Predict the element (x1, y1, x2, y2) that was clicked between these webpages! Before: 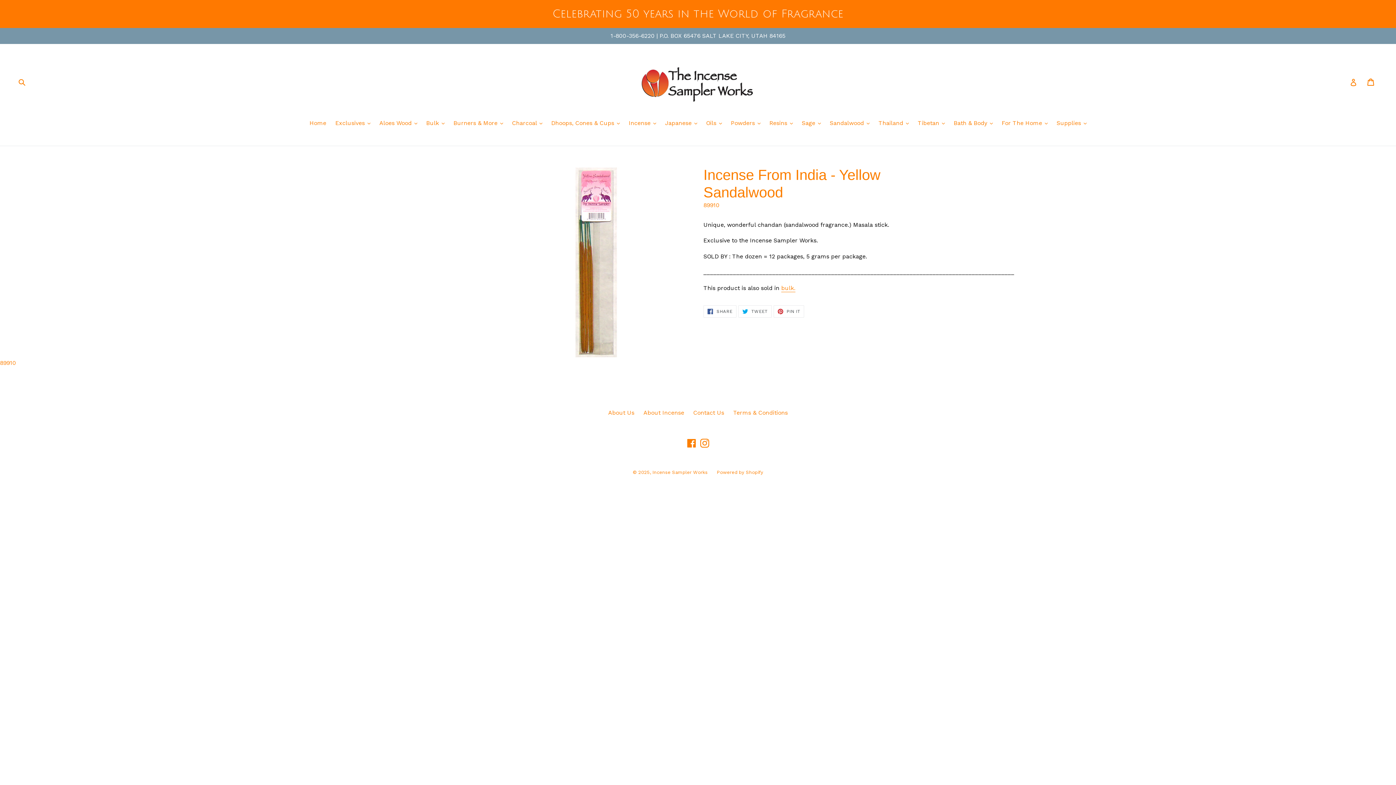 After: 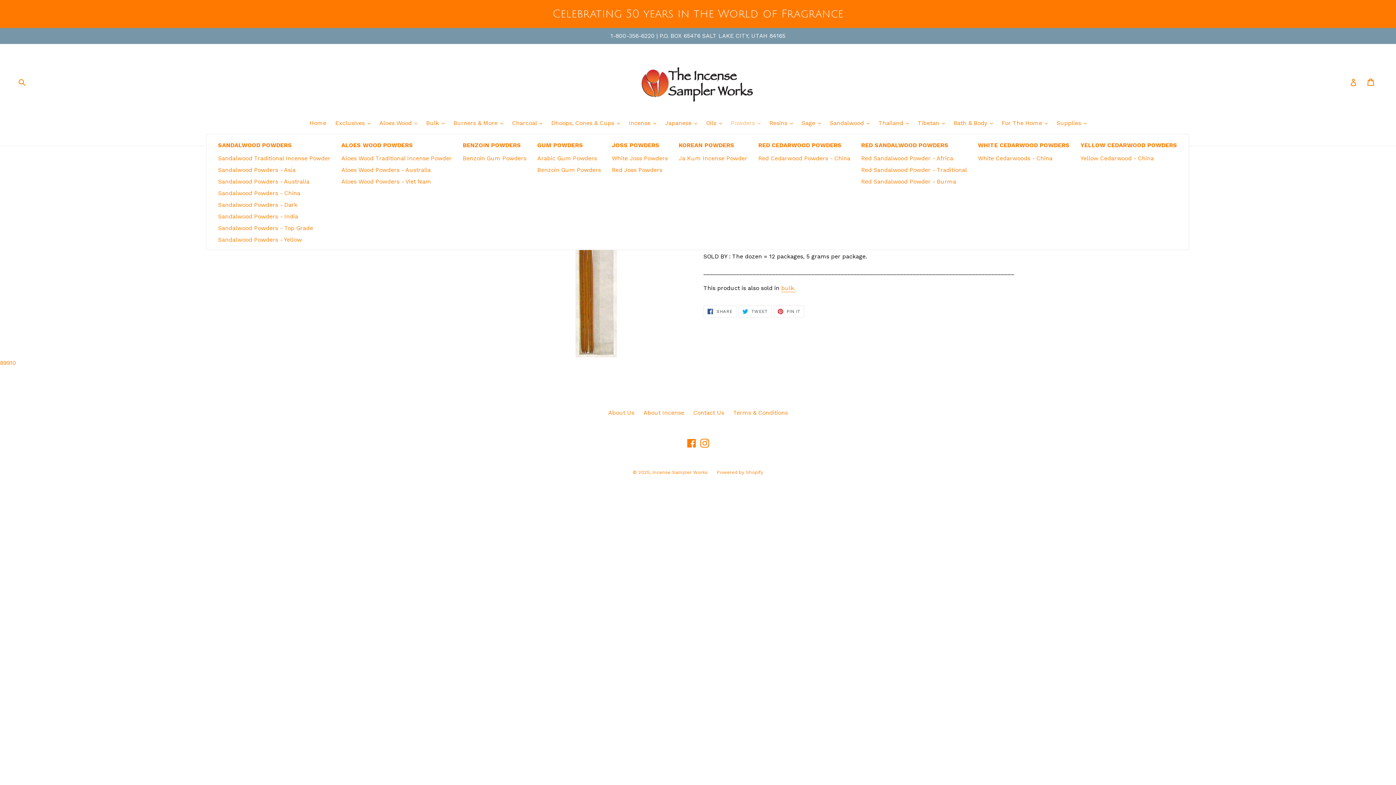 Action: bbox: (727, 118, 764, 128) label: Powders 